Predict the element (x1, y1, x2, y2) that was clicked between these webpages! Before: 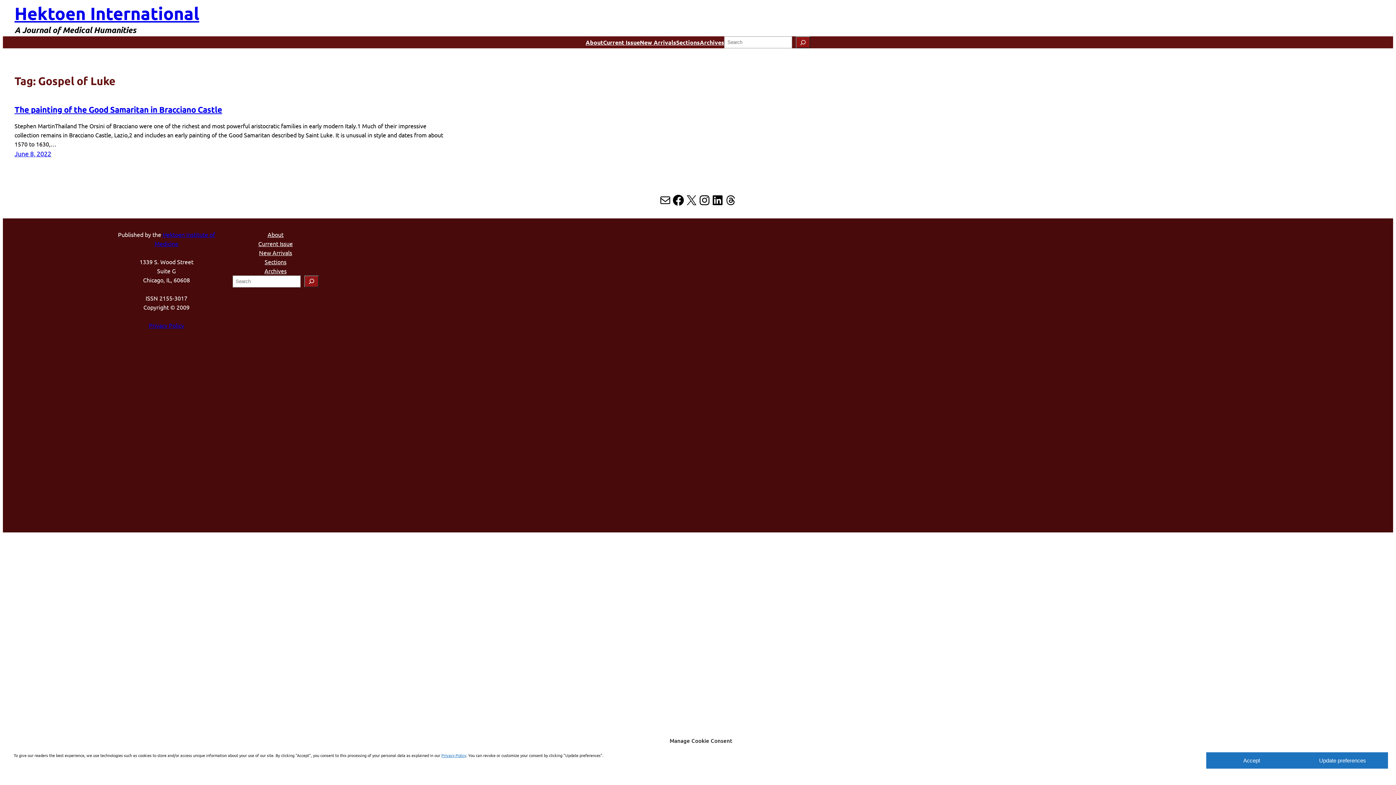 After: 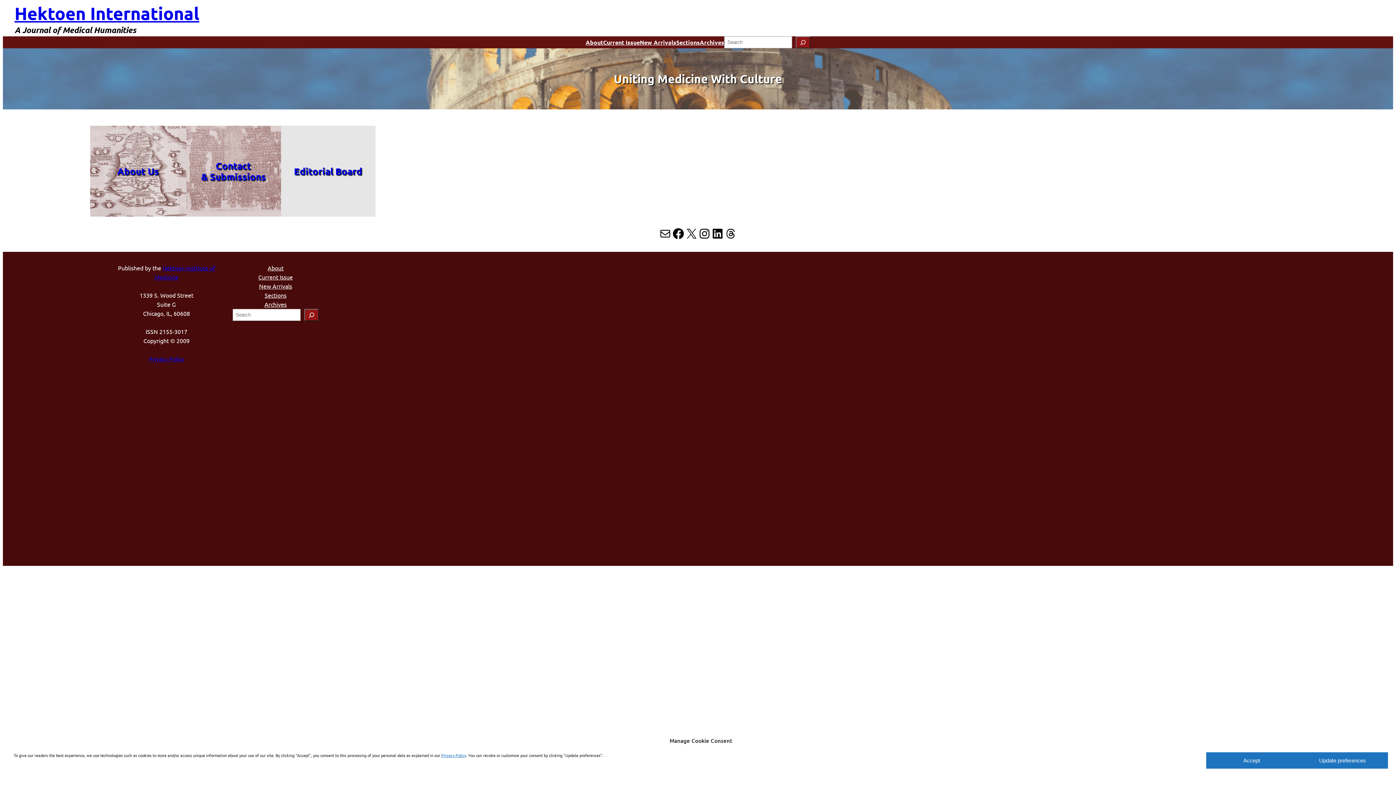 Action: bbox: (267, 230, 283, 239) label: About